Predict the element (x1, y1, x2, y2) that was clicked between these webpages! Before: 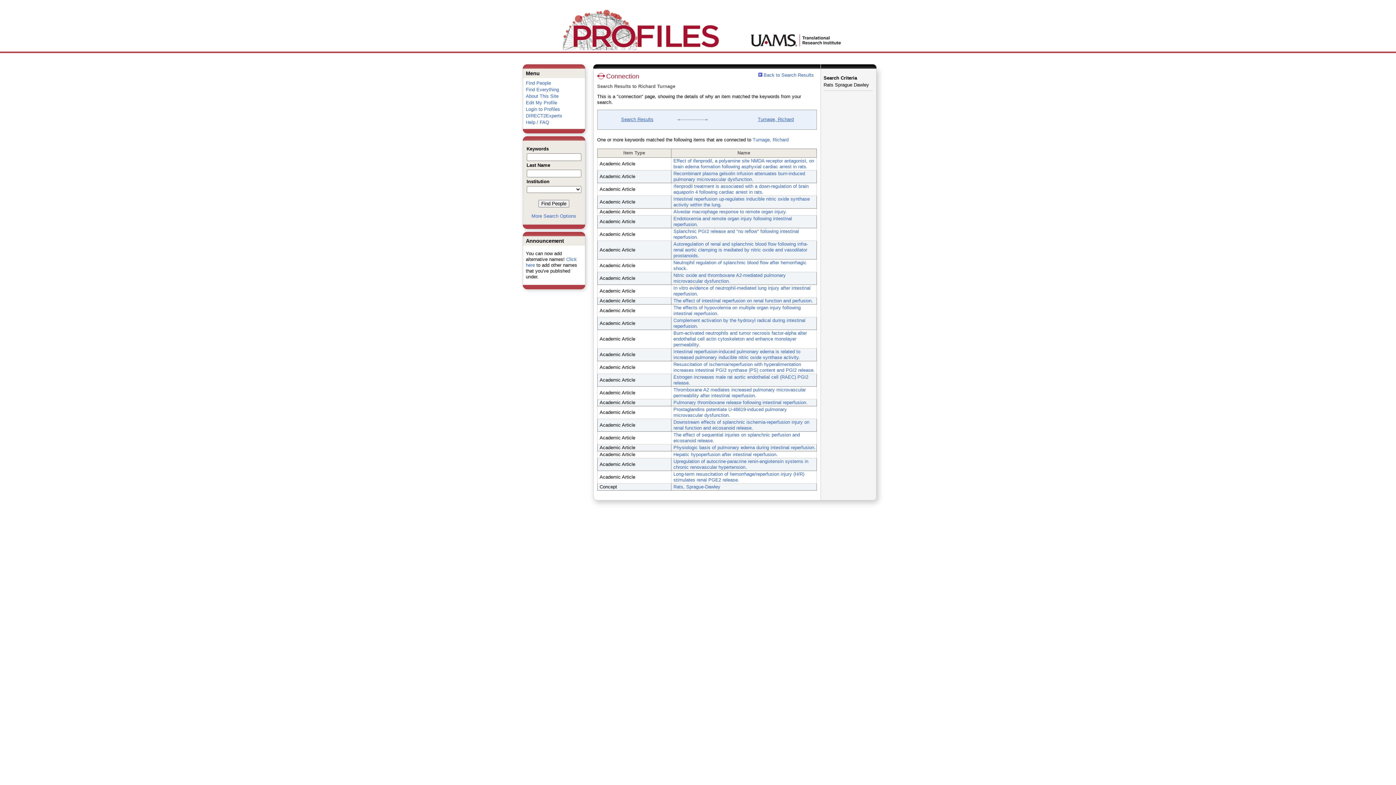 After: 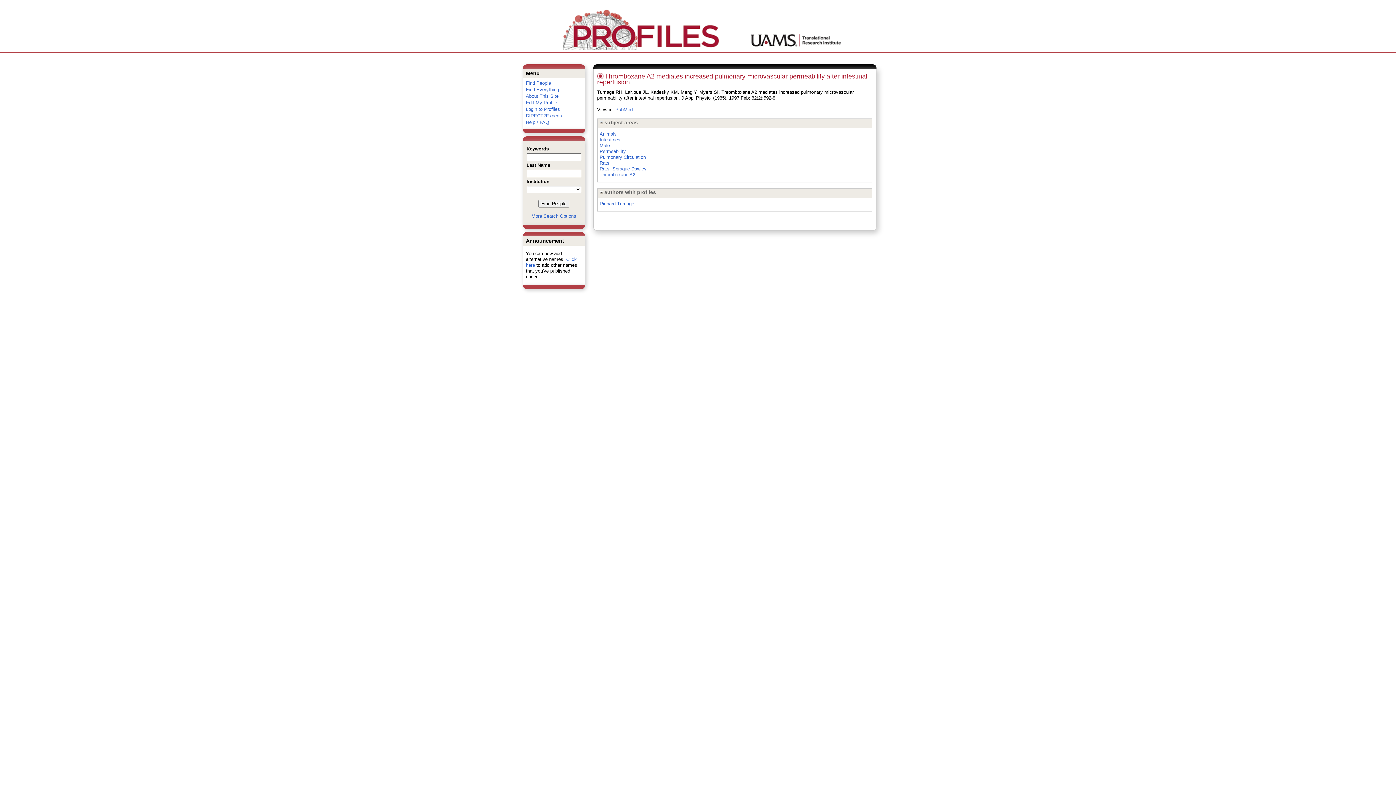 Action: bbox: (673, 387, 806, 398) label: Thromboxane A2 mediates increased pulmonary microvascular permeability after intestinal reperfusion.